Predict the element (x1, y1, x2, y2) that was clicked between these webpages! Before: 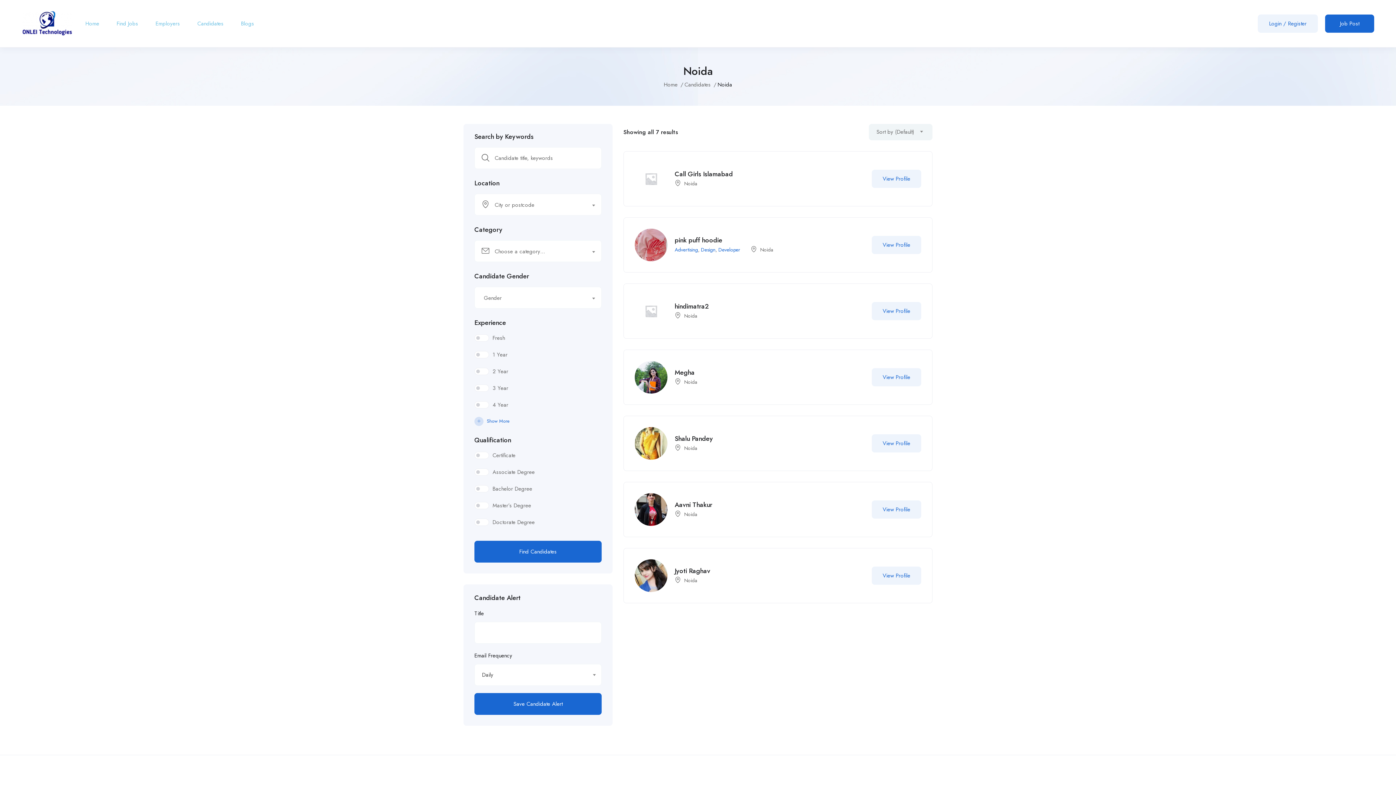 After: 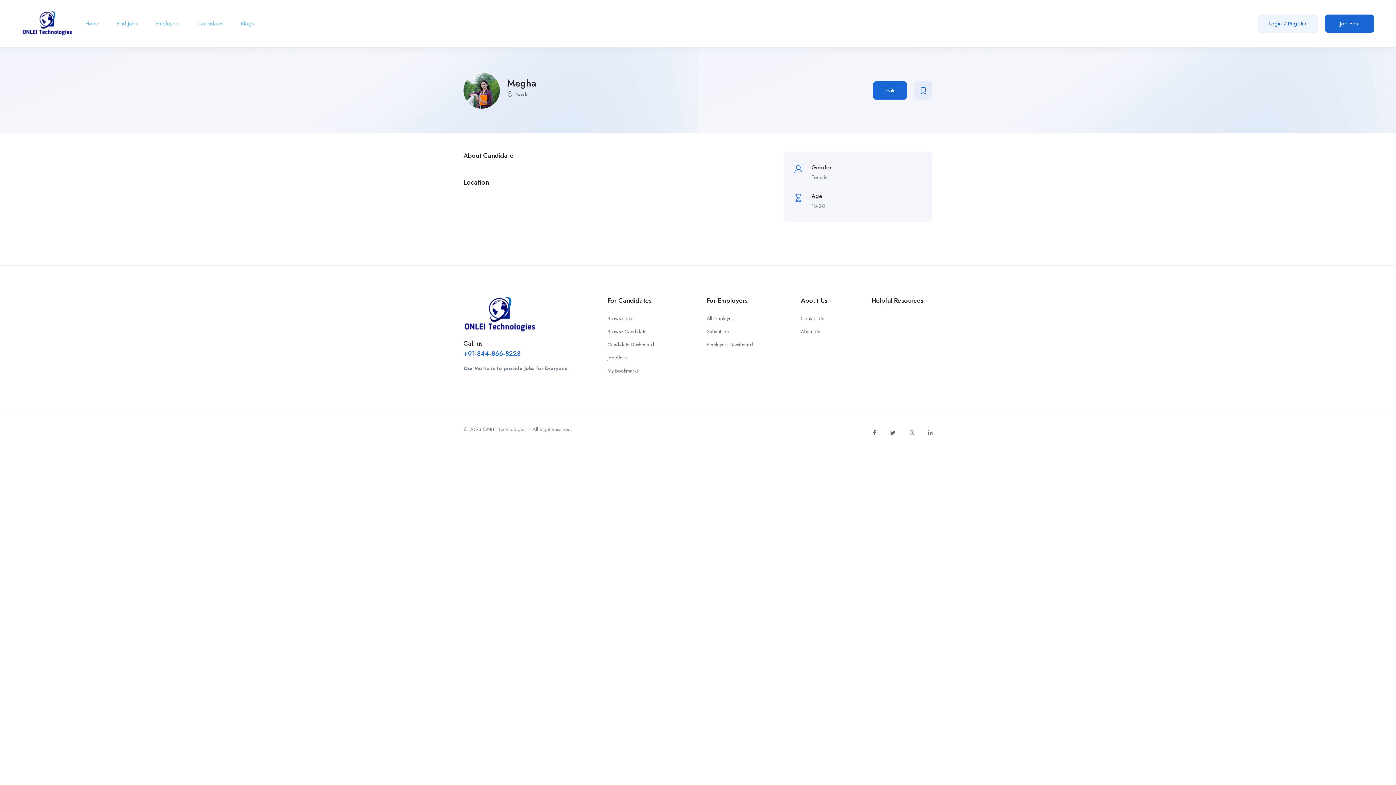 Action: label: Megha bbox: (674, 368, 694, 377)